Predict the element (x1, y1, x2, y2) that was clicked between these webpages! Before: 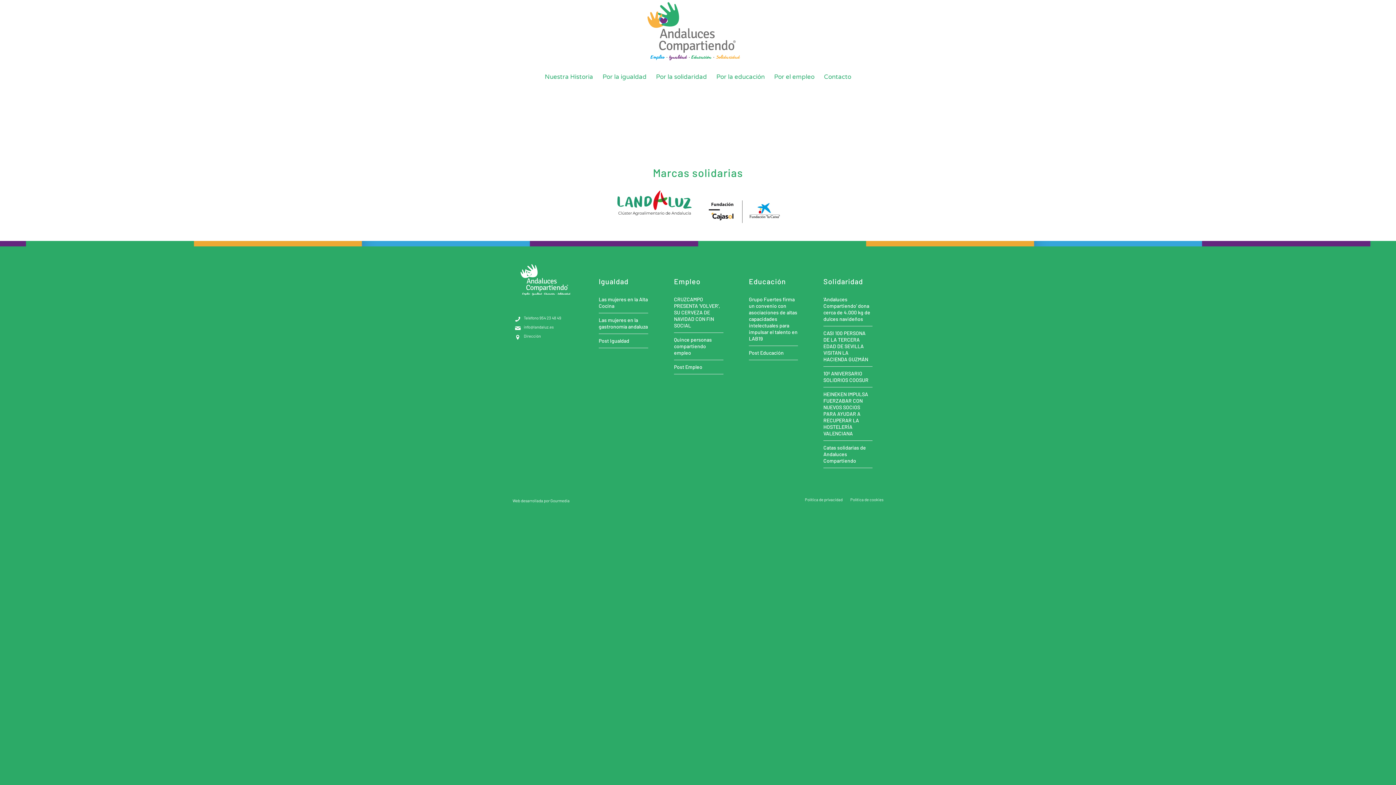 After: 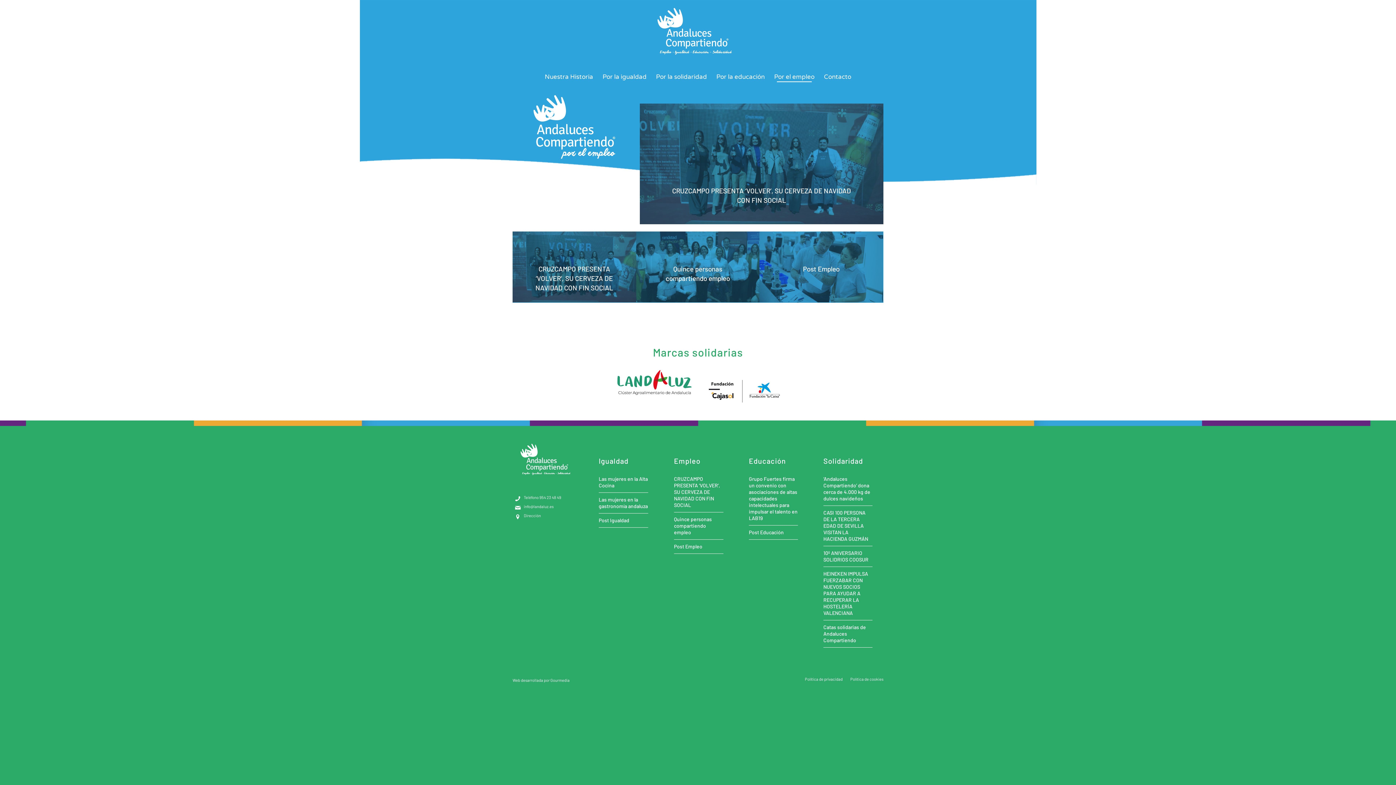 Action: label: Por el empleo bbox: (769, 68, 819, 86)